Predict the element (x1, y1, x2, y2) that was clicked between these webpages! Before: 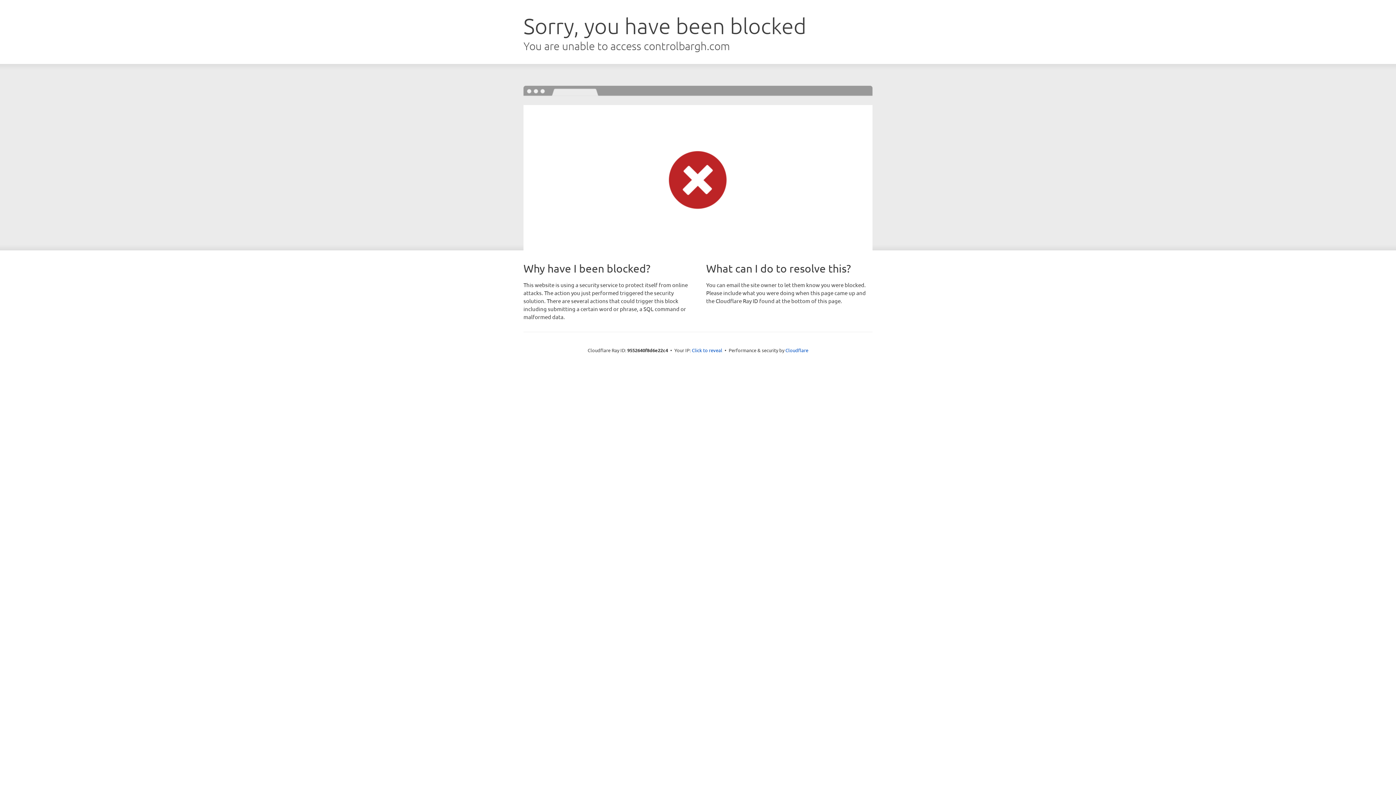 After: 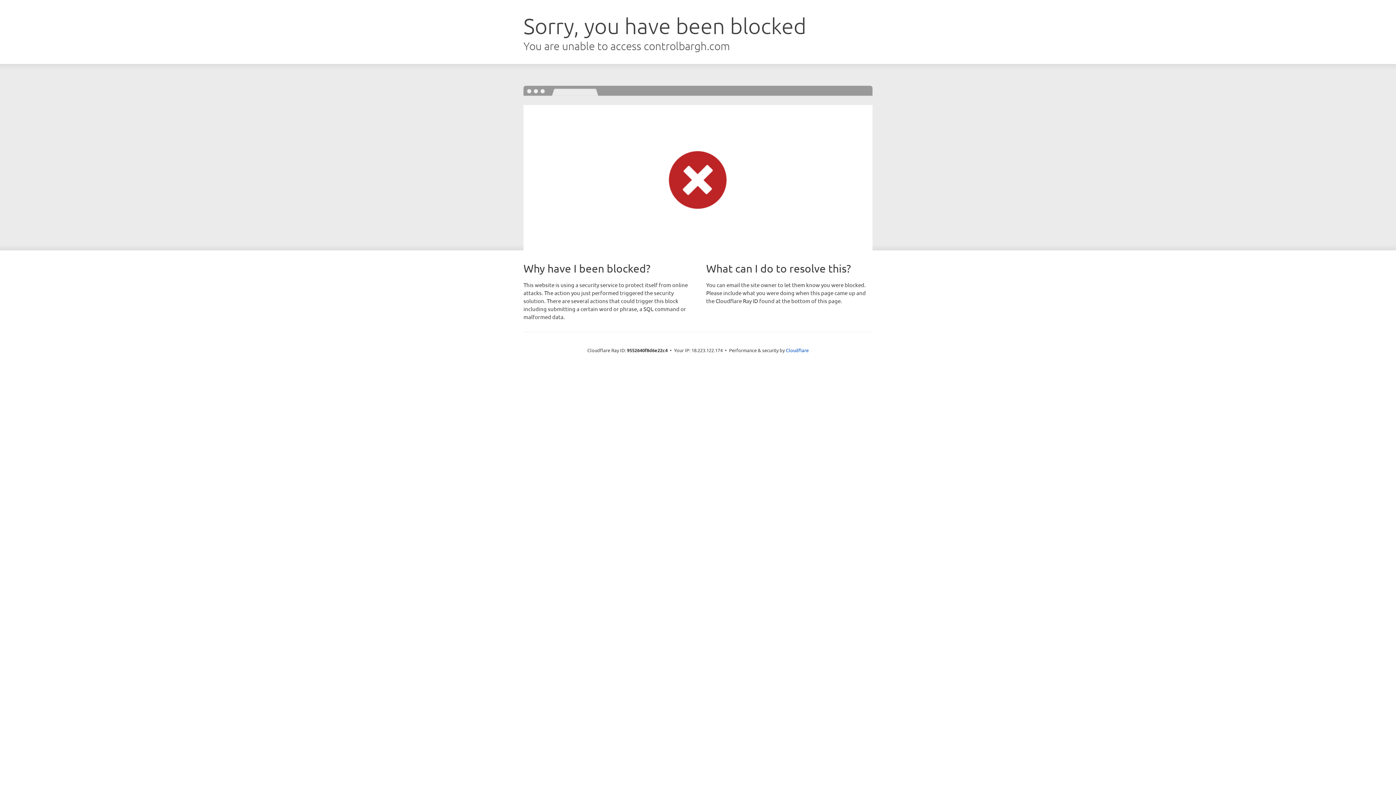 Action: label: Click to reveal bbox: (692, 346, 722, 353)